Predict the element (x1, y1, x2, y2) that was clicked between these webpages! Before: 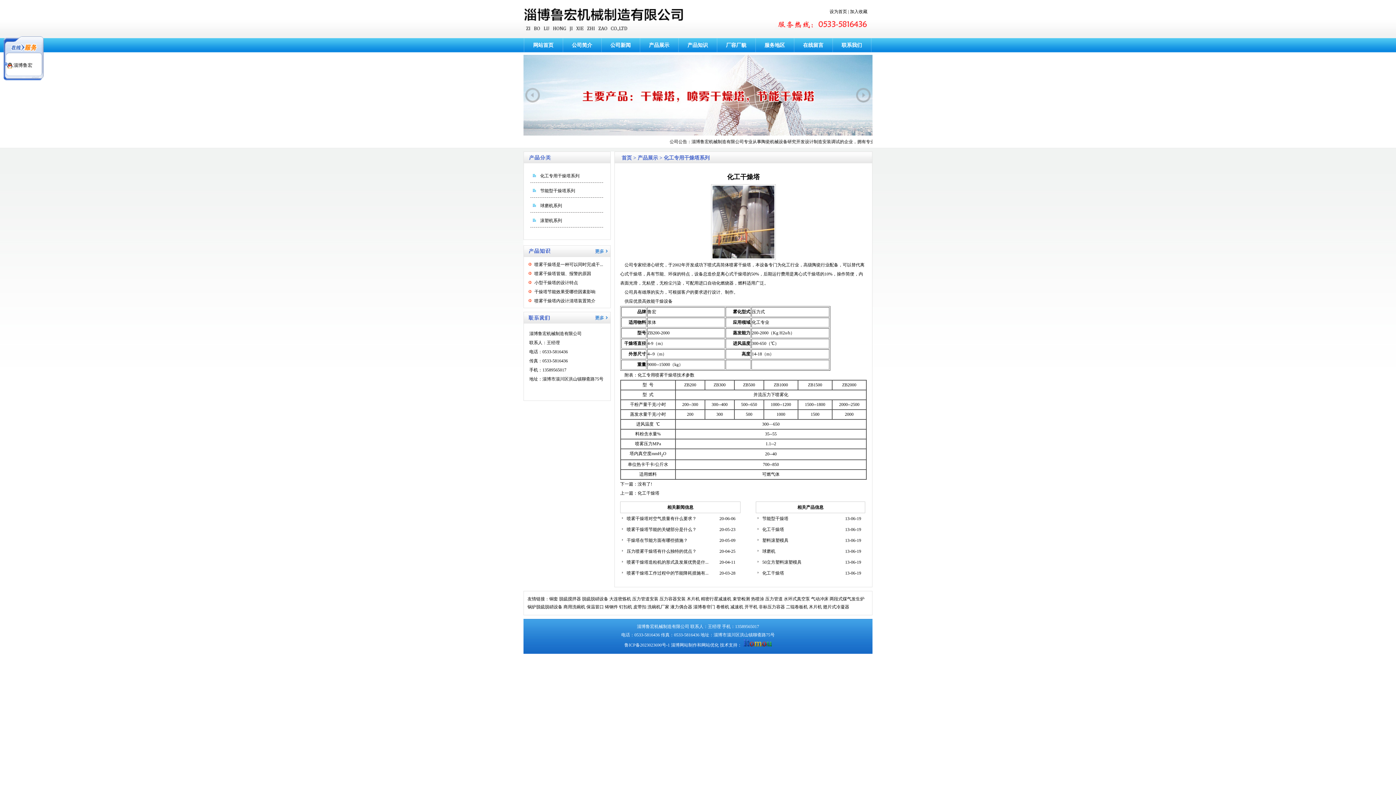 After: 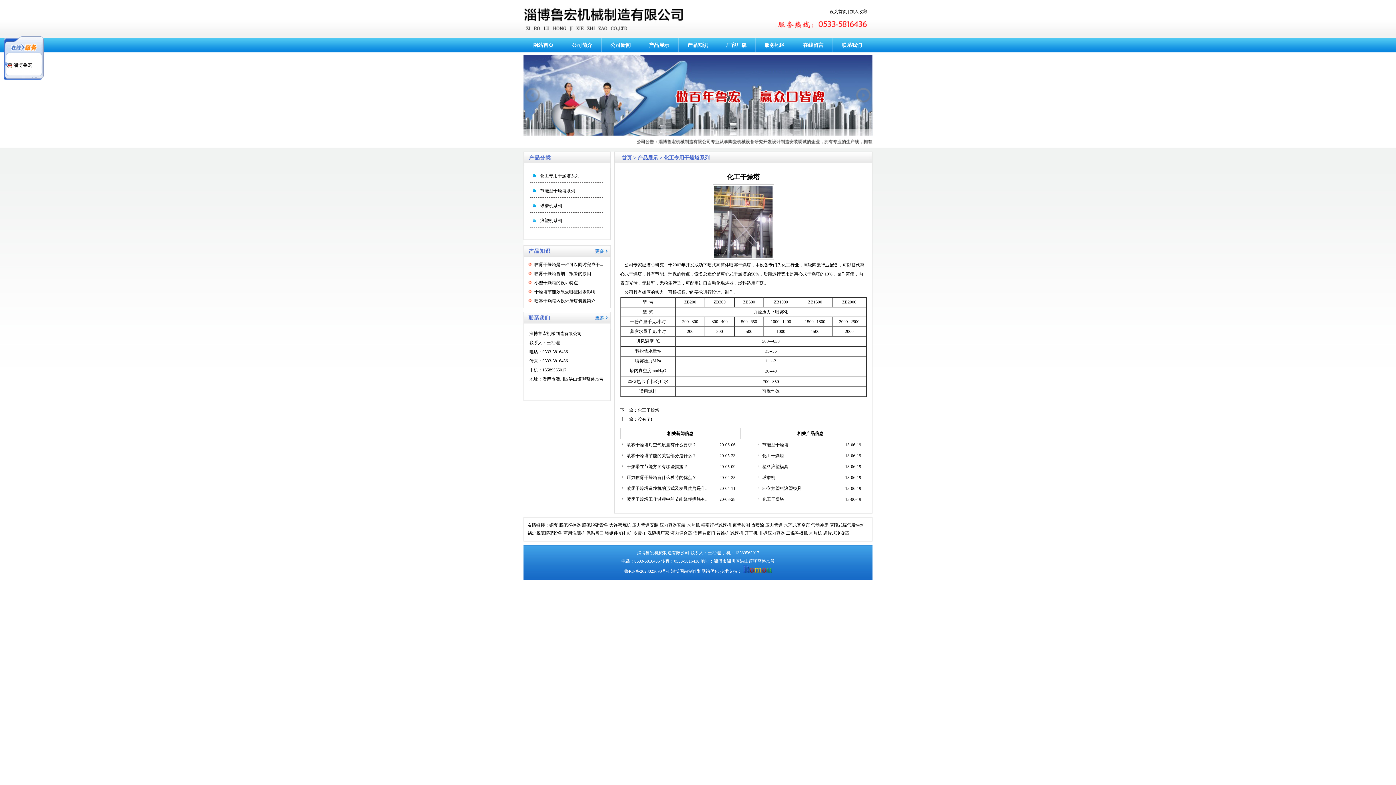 Action: bbox: (637, 490, 659, 496) label: 化工干燥塔